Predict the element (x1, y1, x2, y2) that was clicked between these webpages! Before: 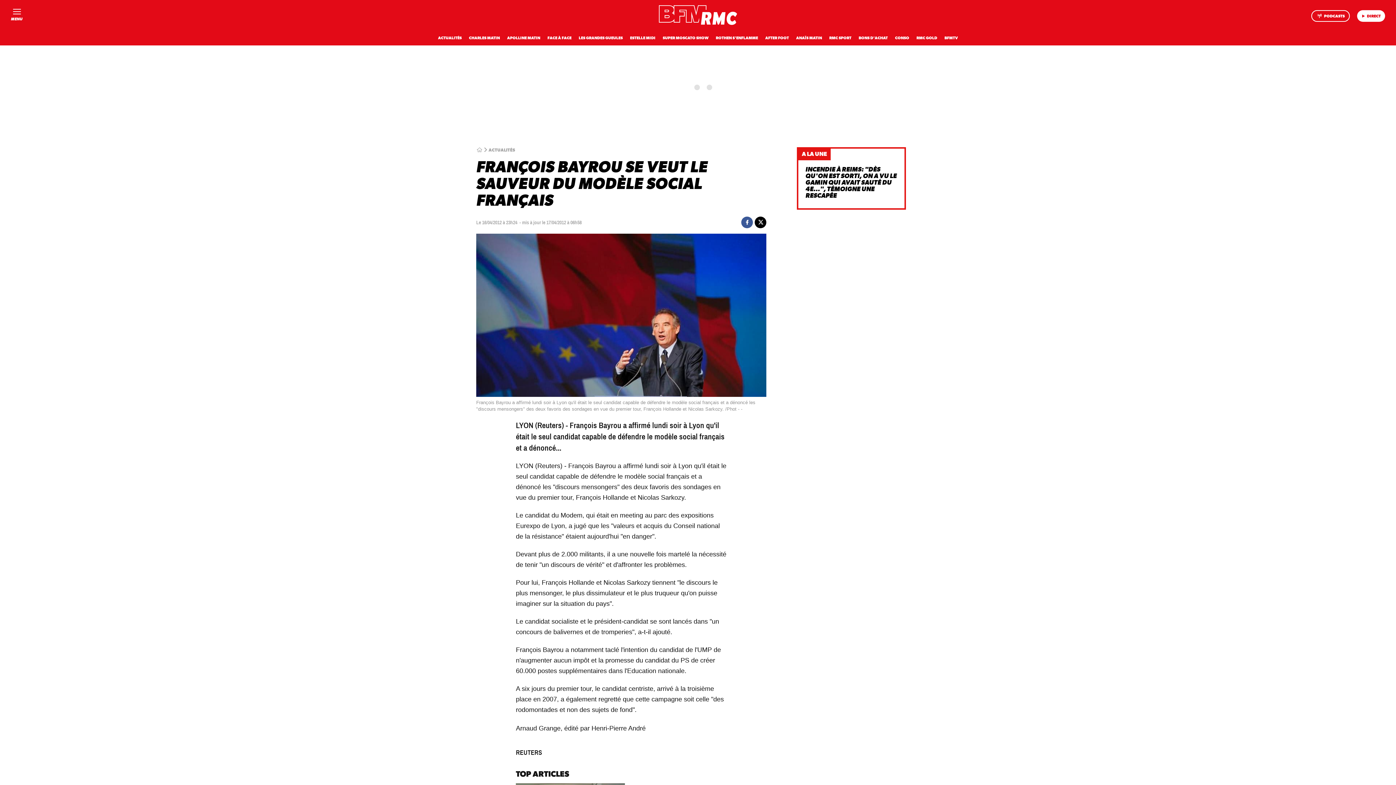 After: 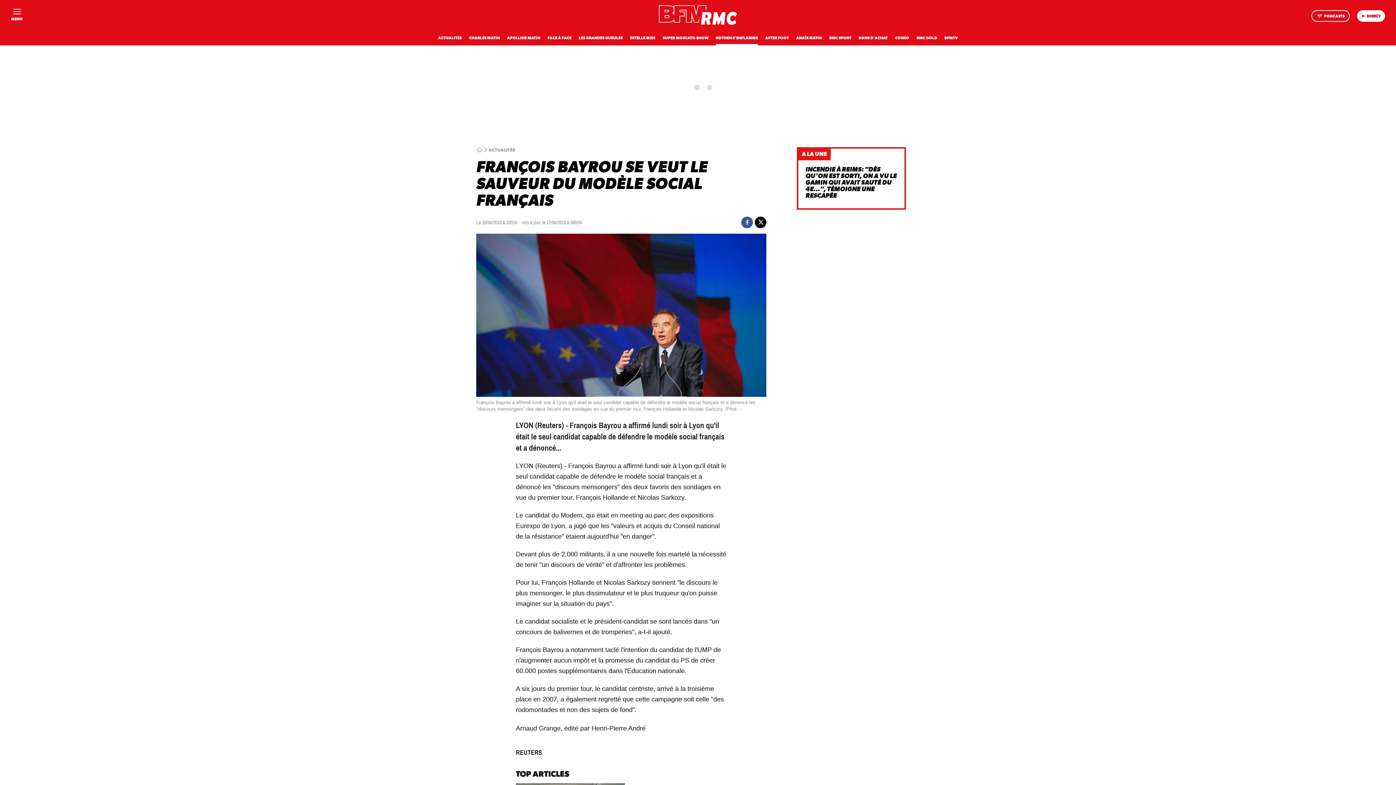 Action: label: ROTHEN S'ENFLAMME bbox: (716, 36, 758, 40)